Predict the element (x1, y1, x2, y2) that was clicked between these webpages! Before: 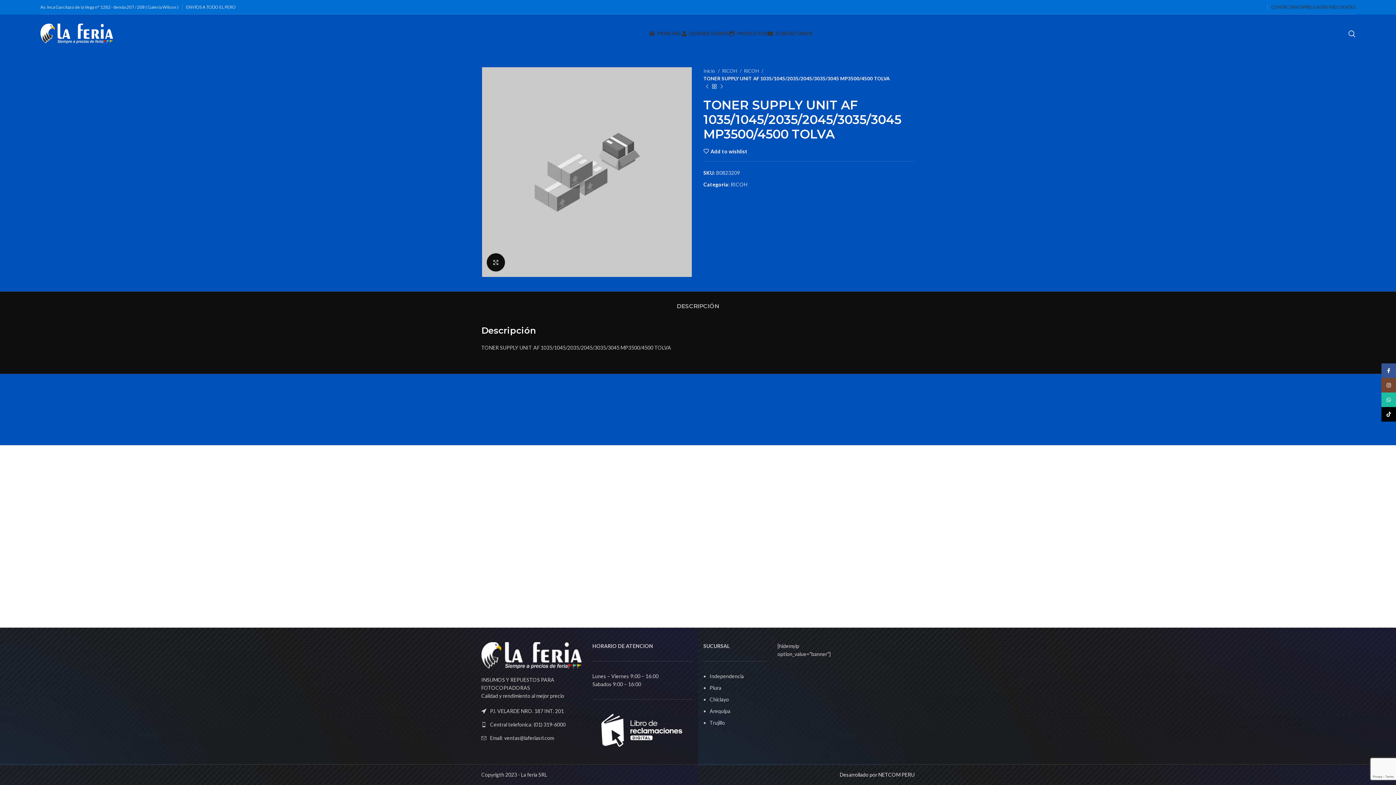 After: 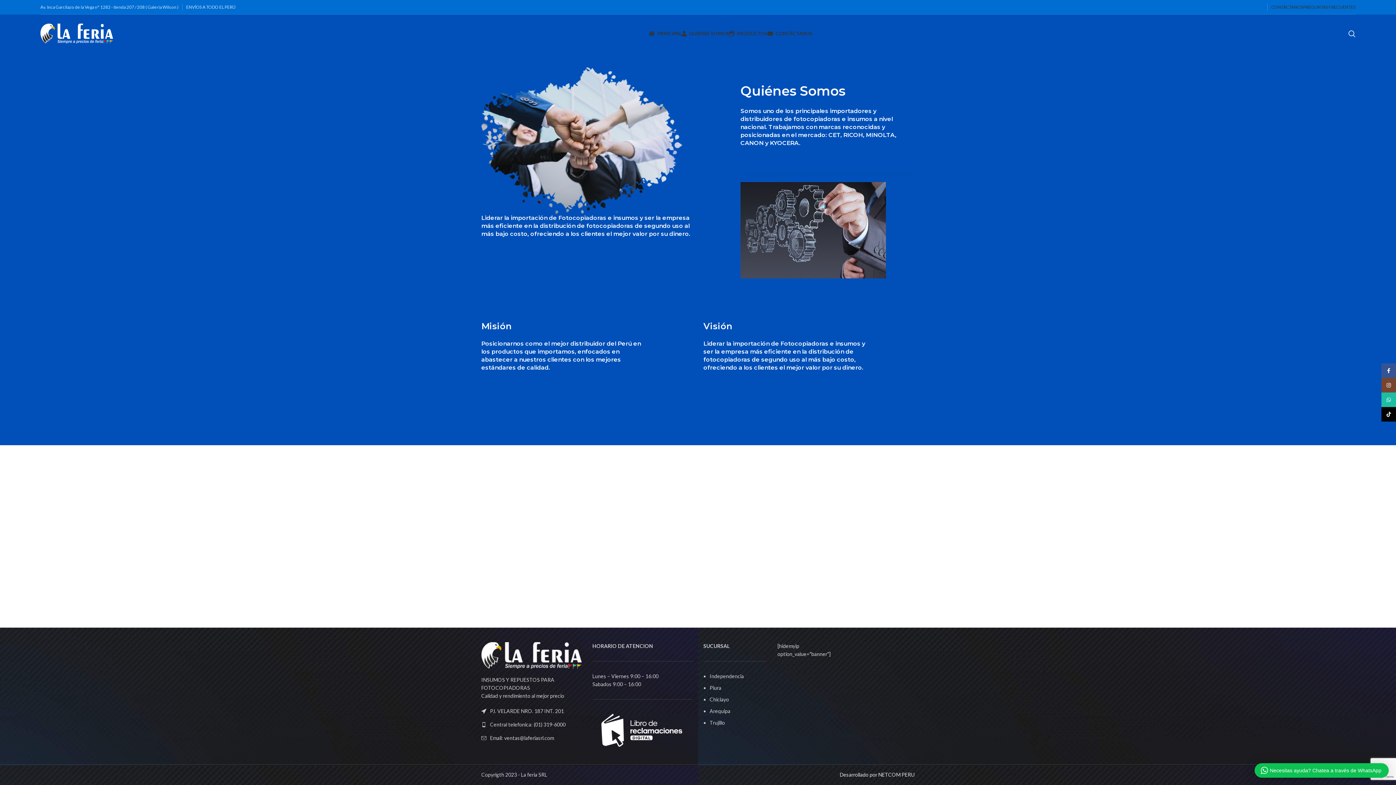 Action: label: QUIENES SOMOS bbox: (682, 26, 729, 40)